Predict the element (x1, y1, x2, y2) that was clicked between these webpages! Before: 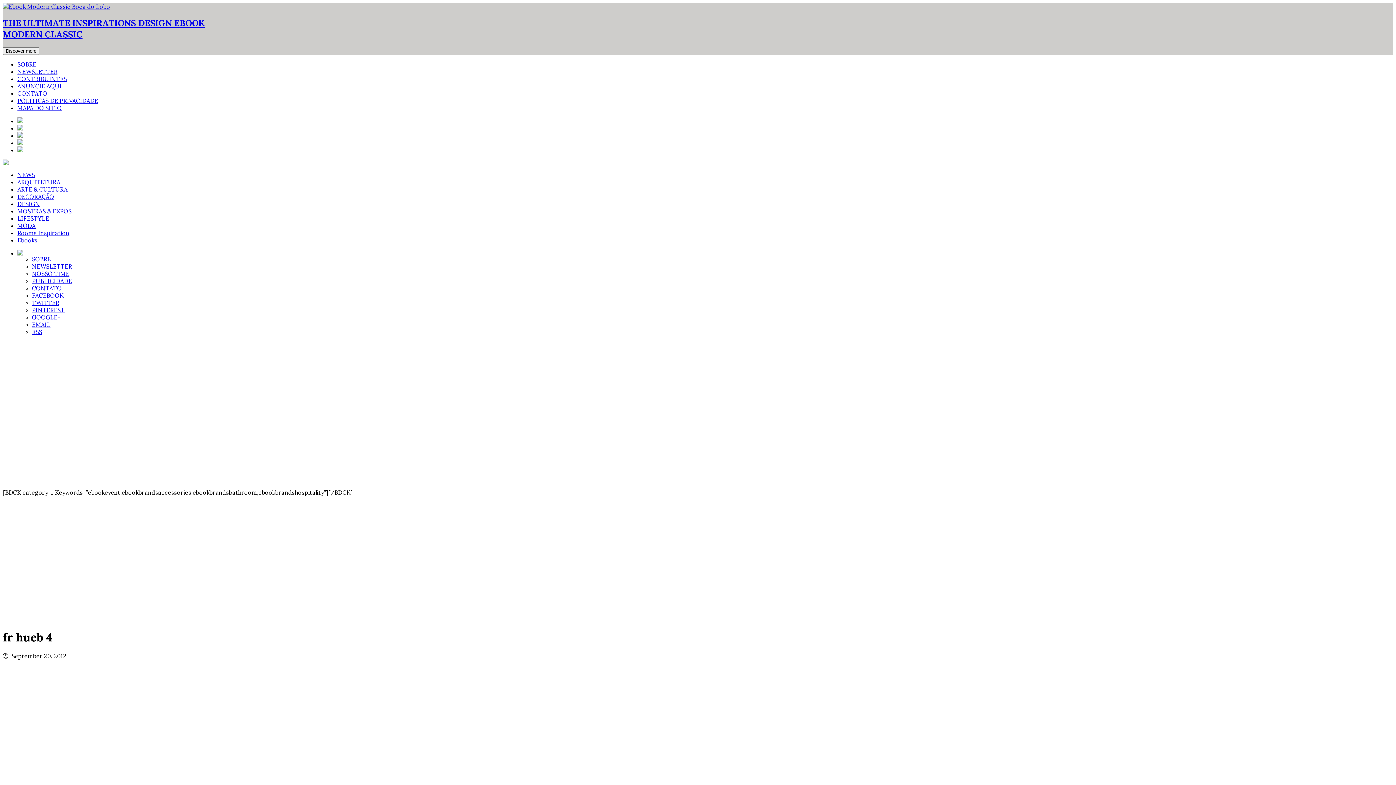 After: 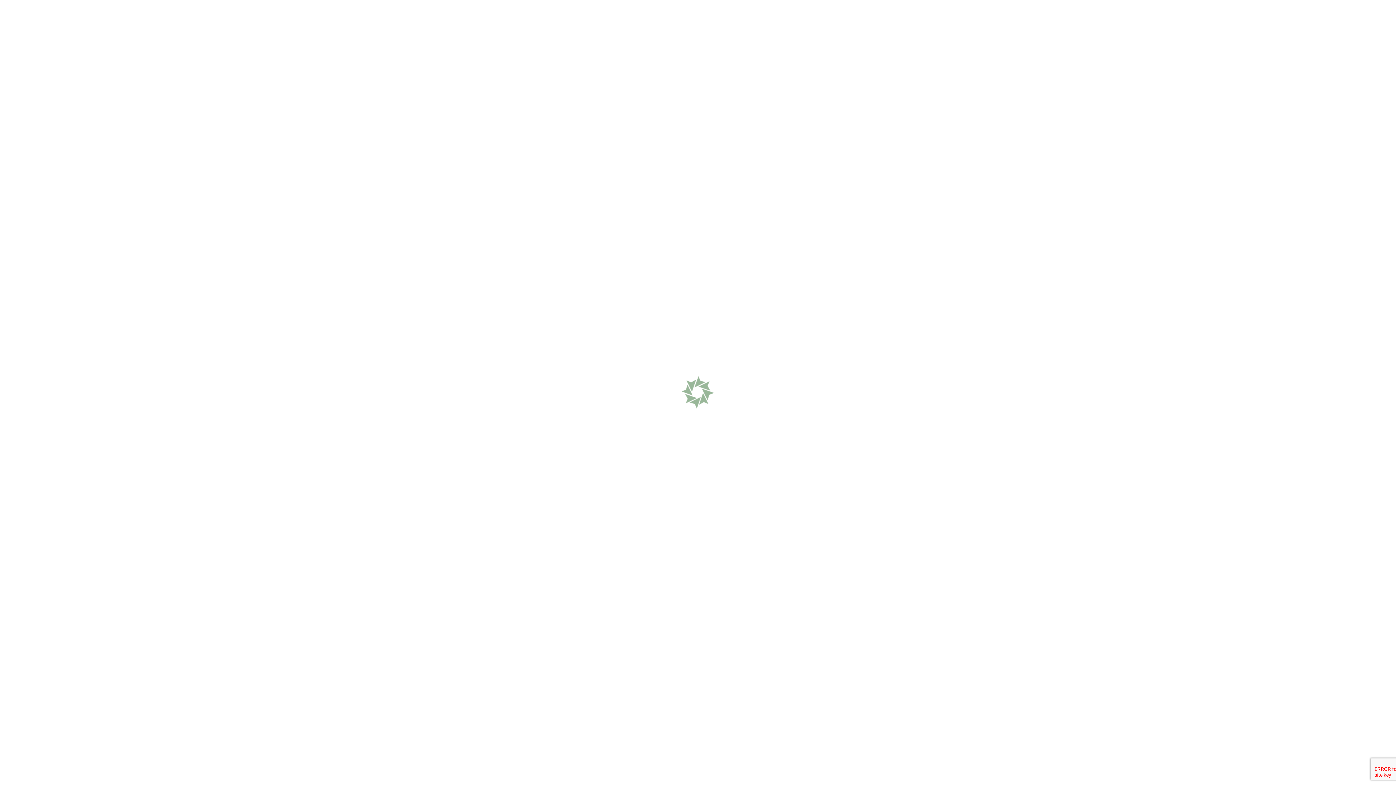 Action: bbox: (32, 284, 61, 291) label: CONTATO